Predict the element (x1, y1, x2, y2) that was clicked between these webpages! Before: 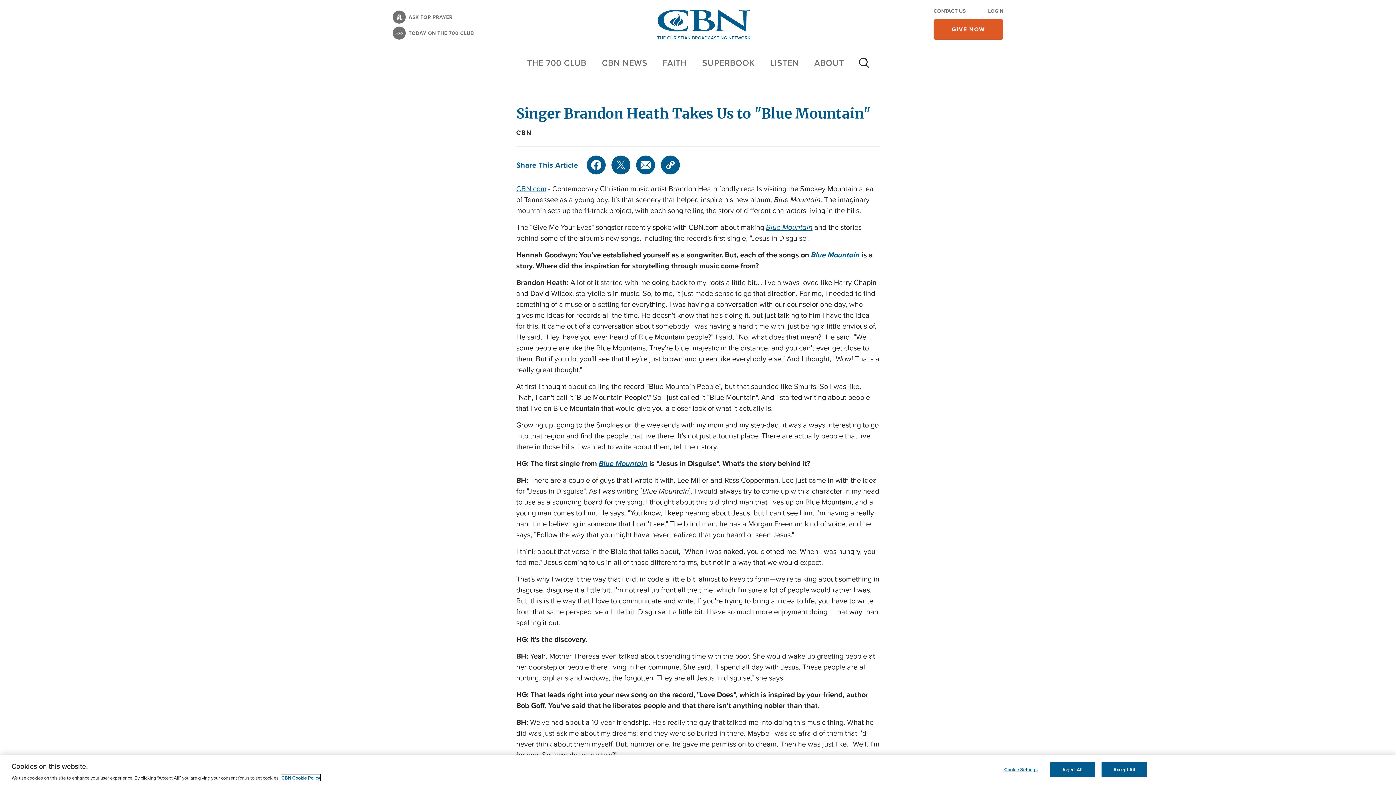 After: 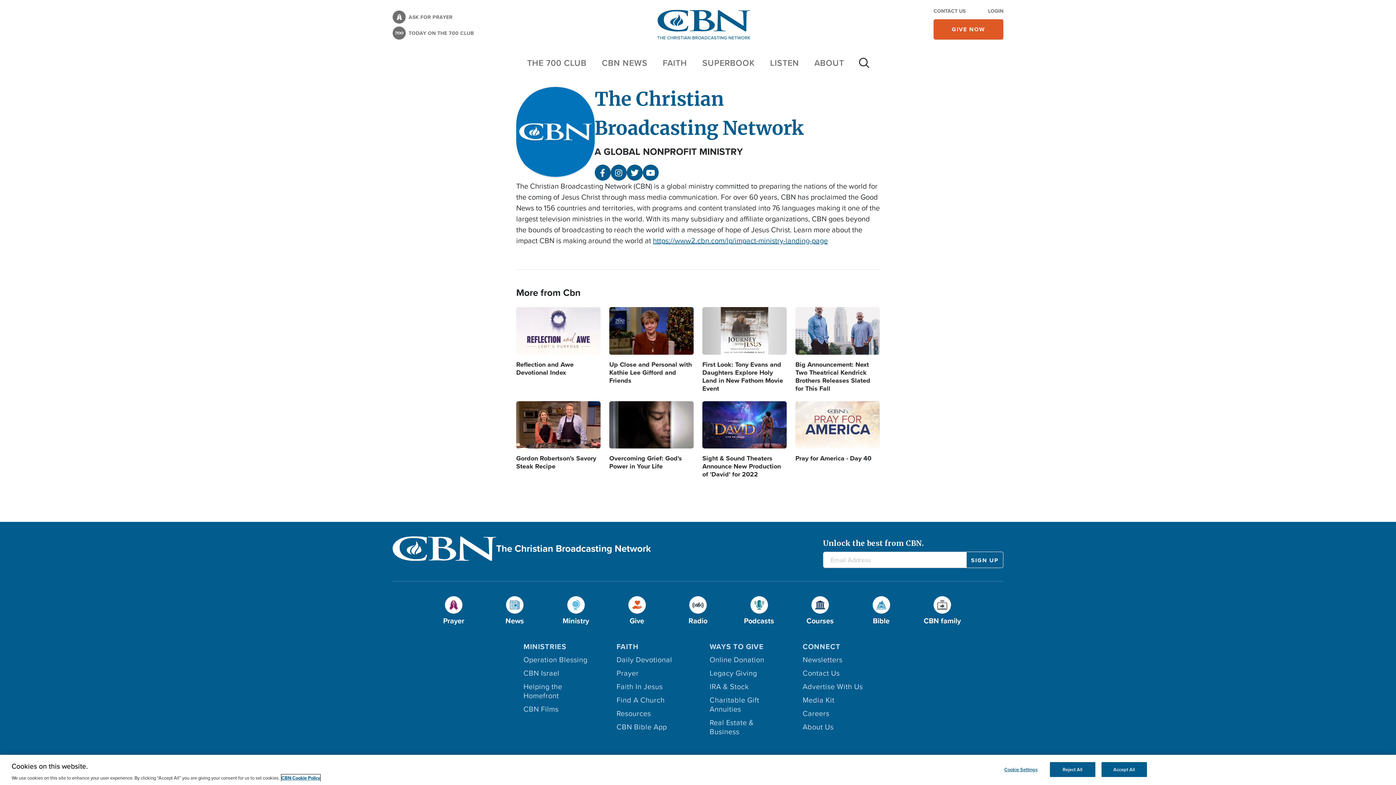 Action: label: CBN bbox: (516, 128, 531, 137)